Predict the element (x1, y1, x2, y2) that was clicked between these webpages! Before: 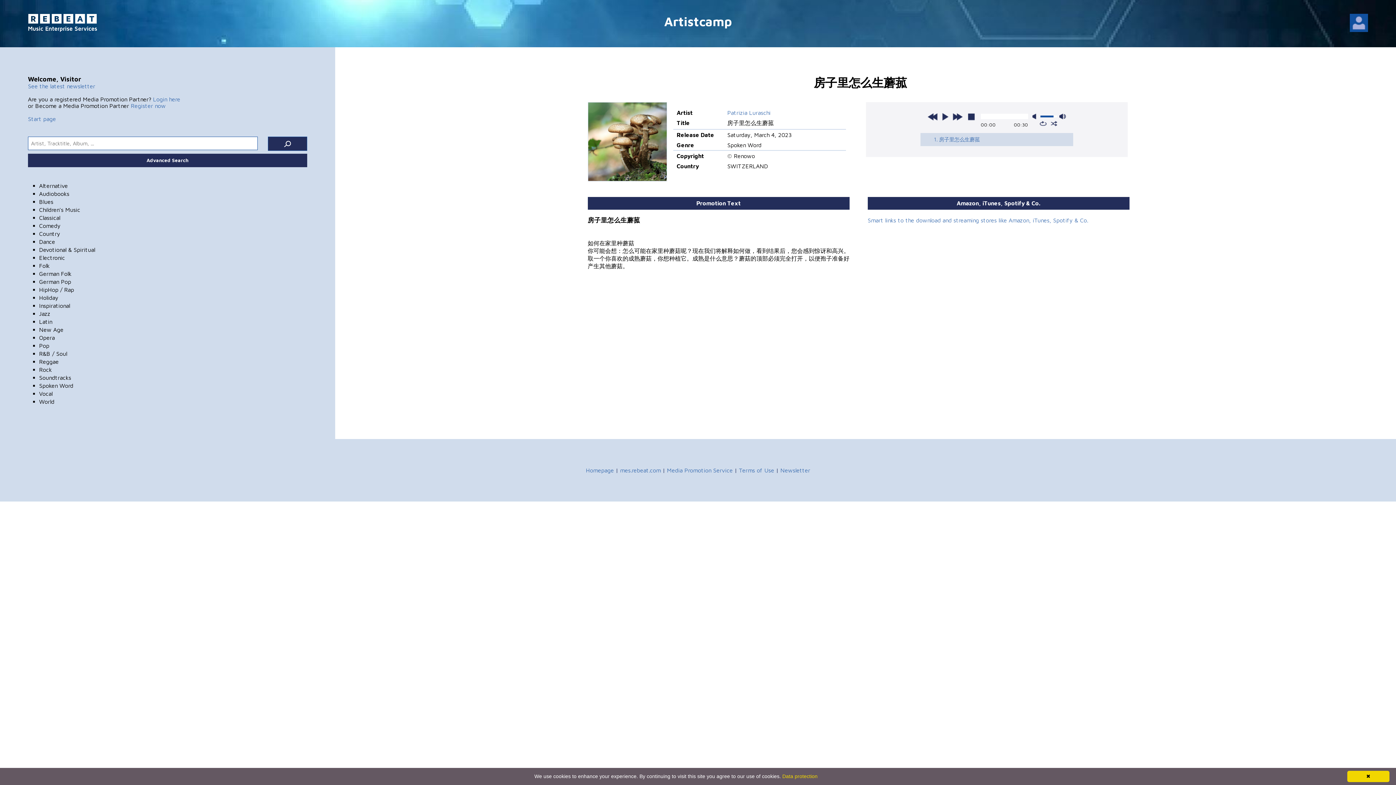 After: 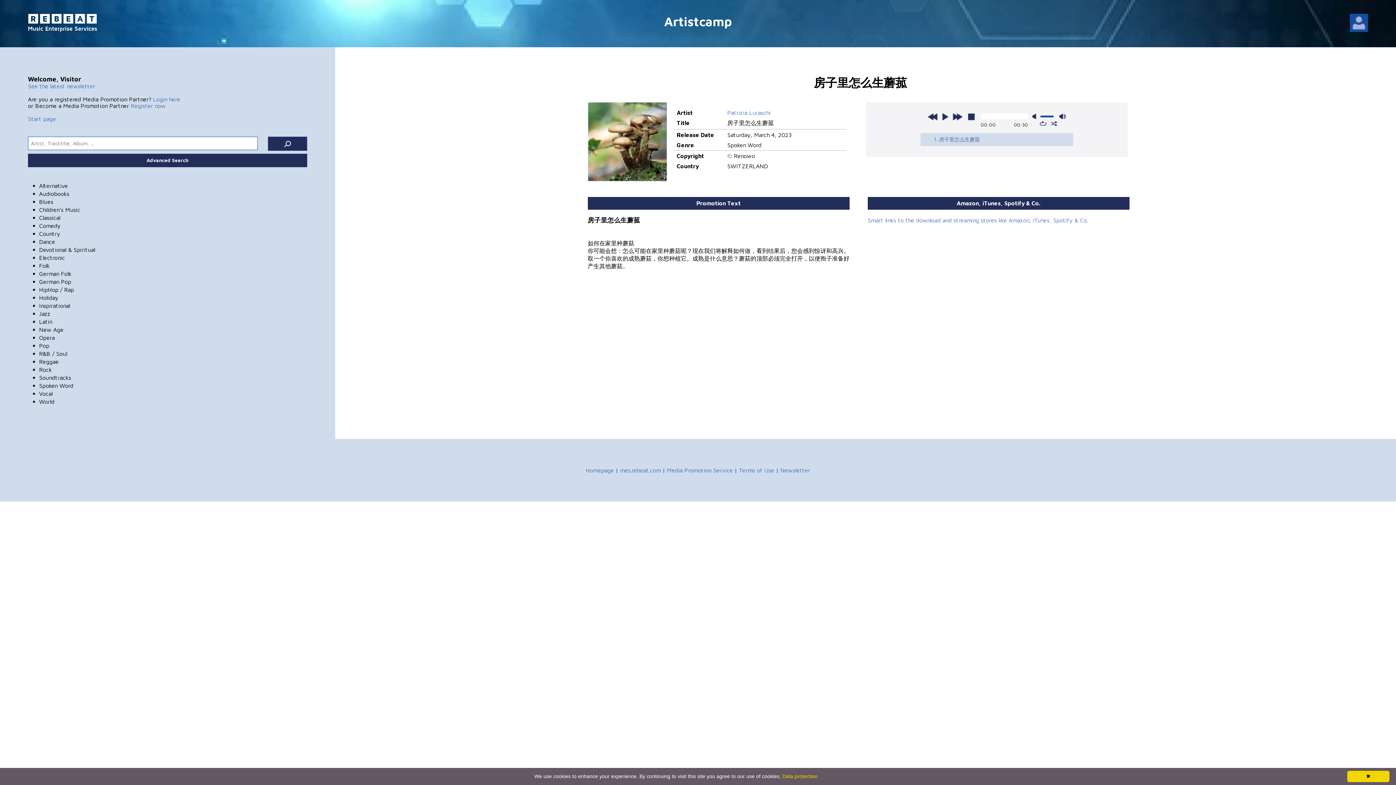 Action: bbox: (27, 26, 97, 33)